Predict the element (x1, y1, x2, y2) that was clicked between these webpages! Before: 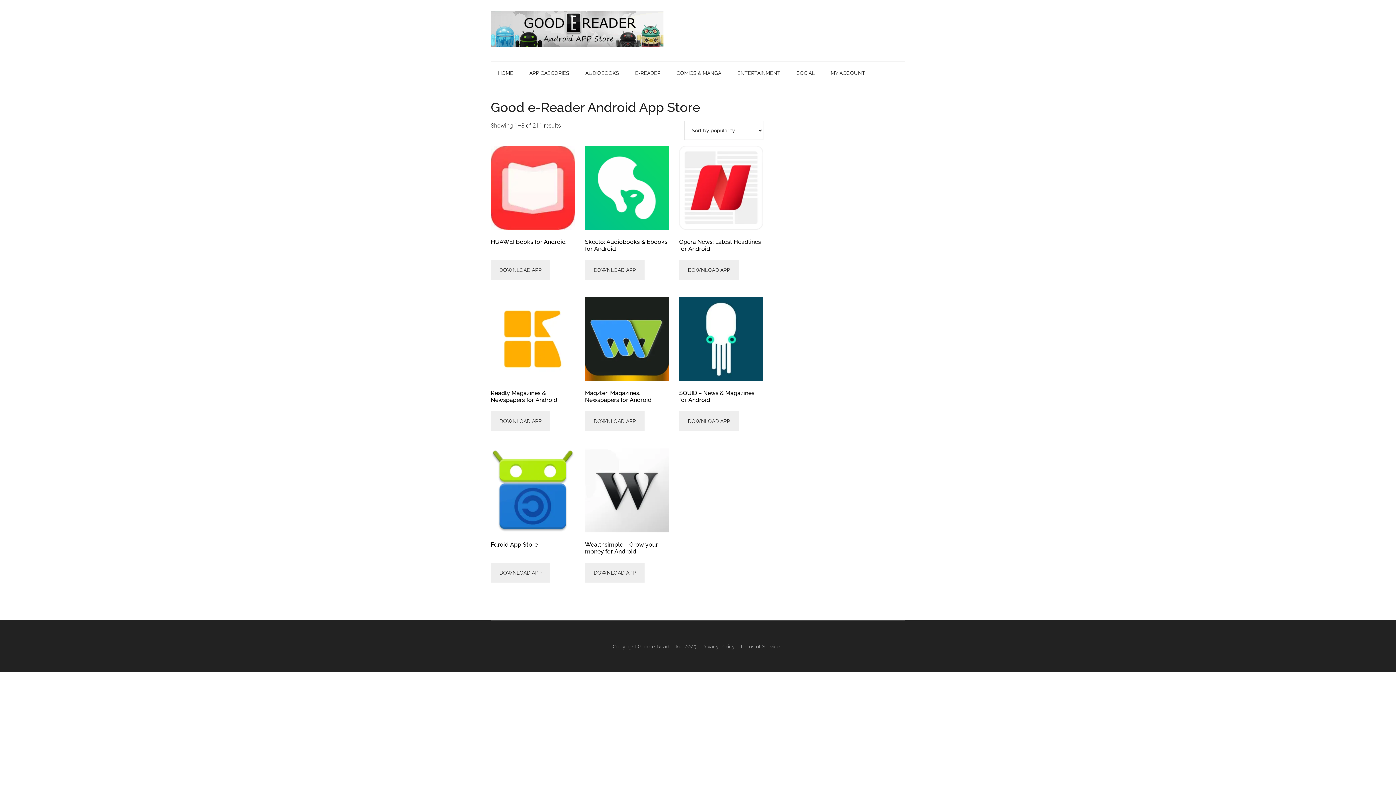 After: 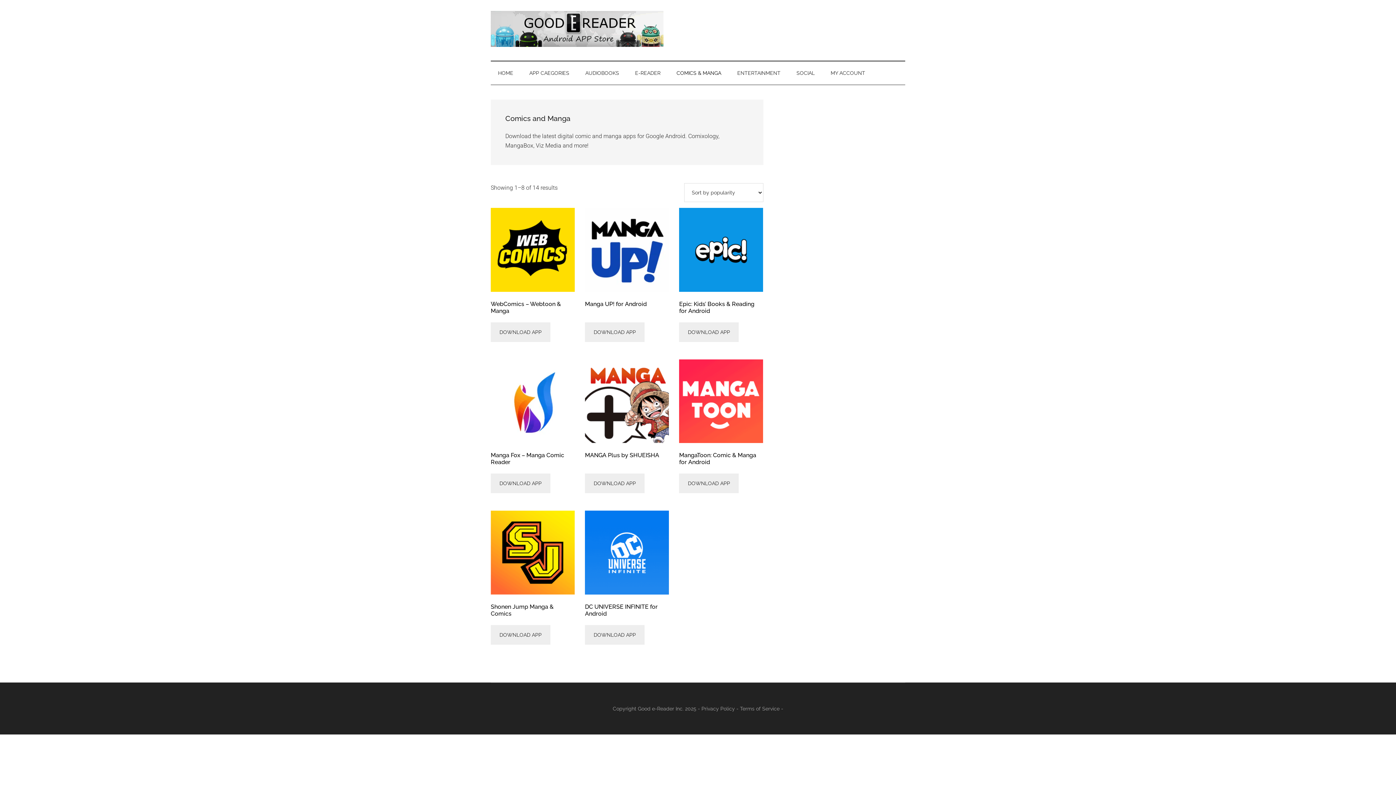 Action: label: COMICS & MANGA bbox: (669, 61, 728, 84)